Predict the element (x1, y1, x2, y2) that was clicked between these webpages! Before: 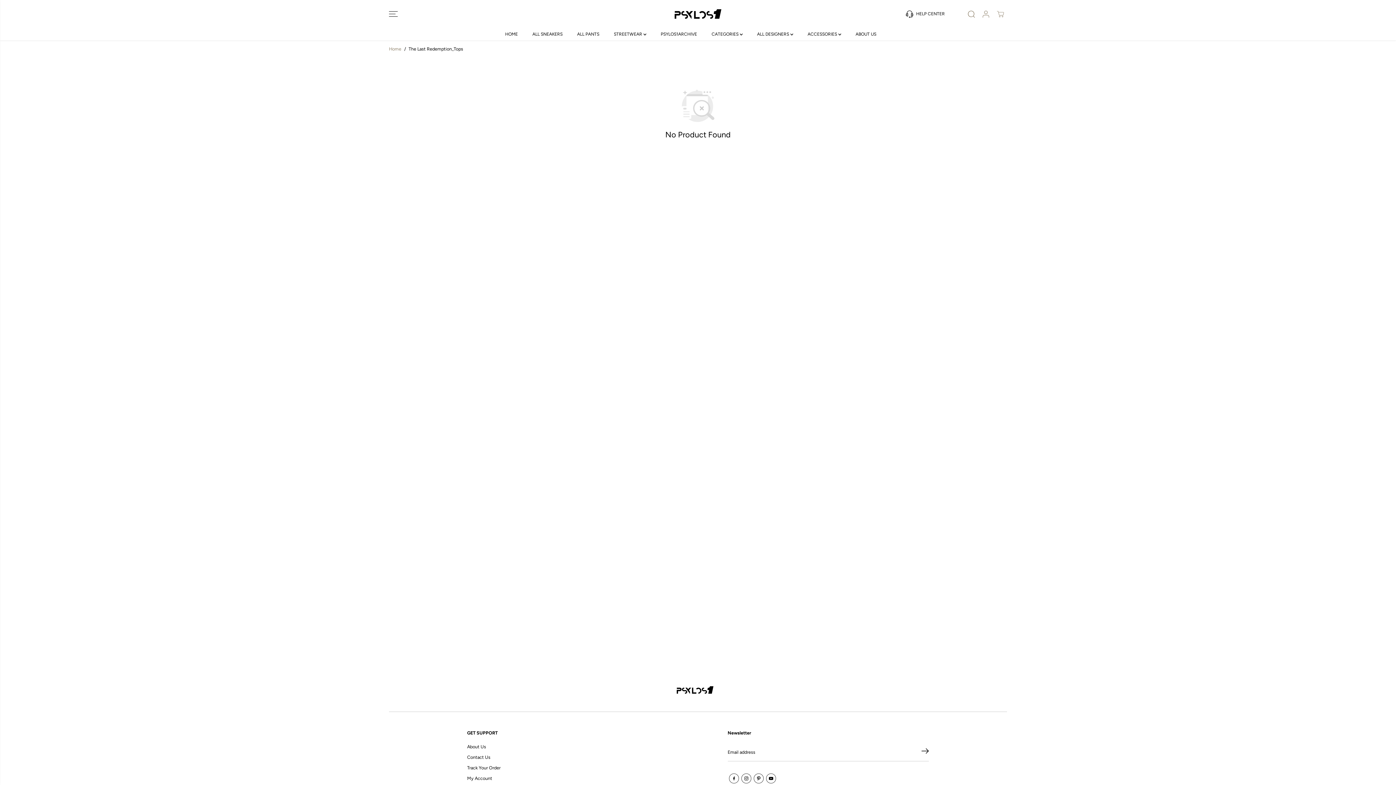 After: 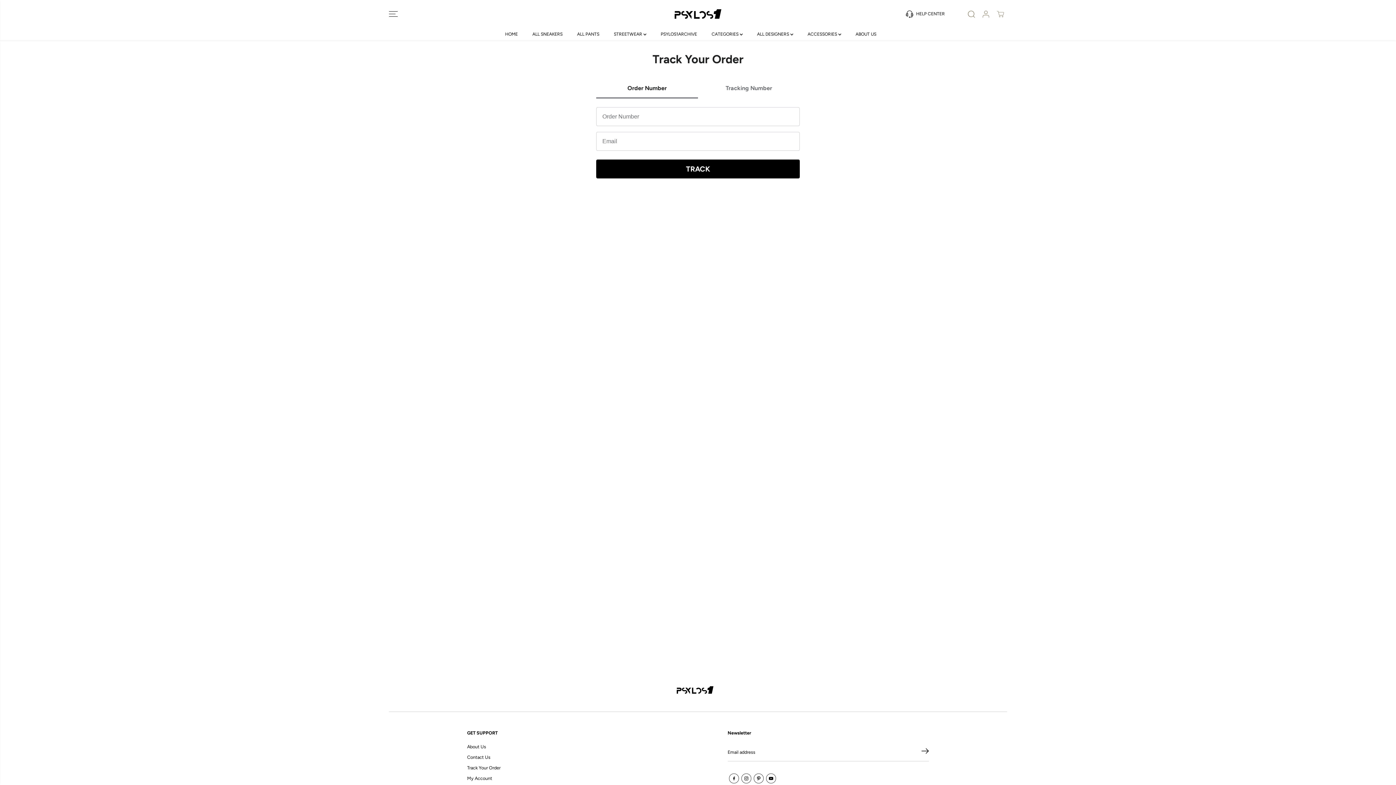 Action: bbox: (467, 764, 500, 771) label: Track Your Order